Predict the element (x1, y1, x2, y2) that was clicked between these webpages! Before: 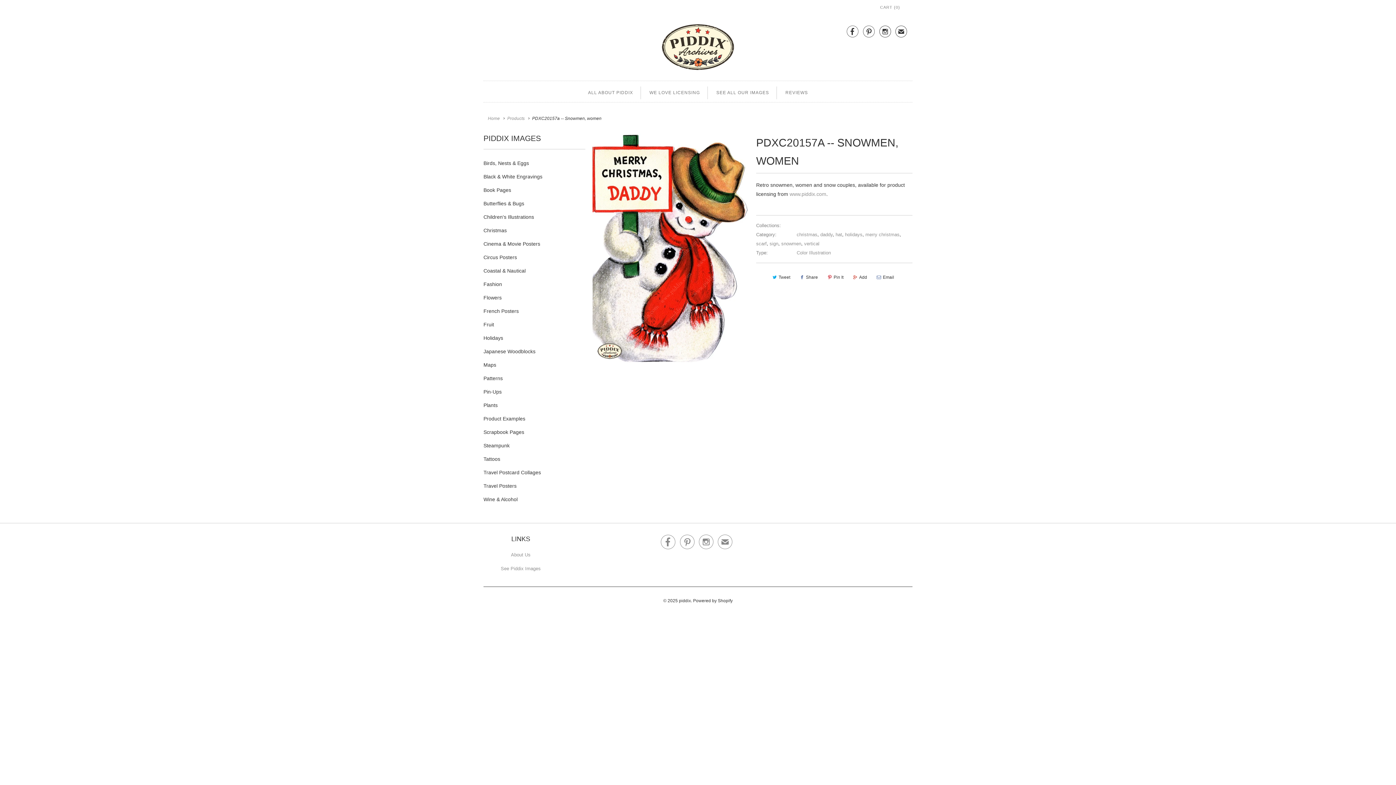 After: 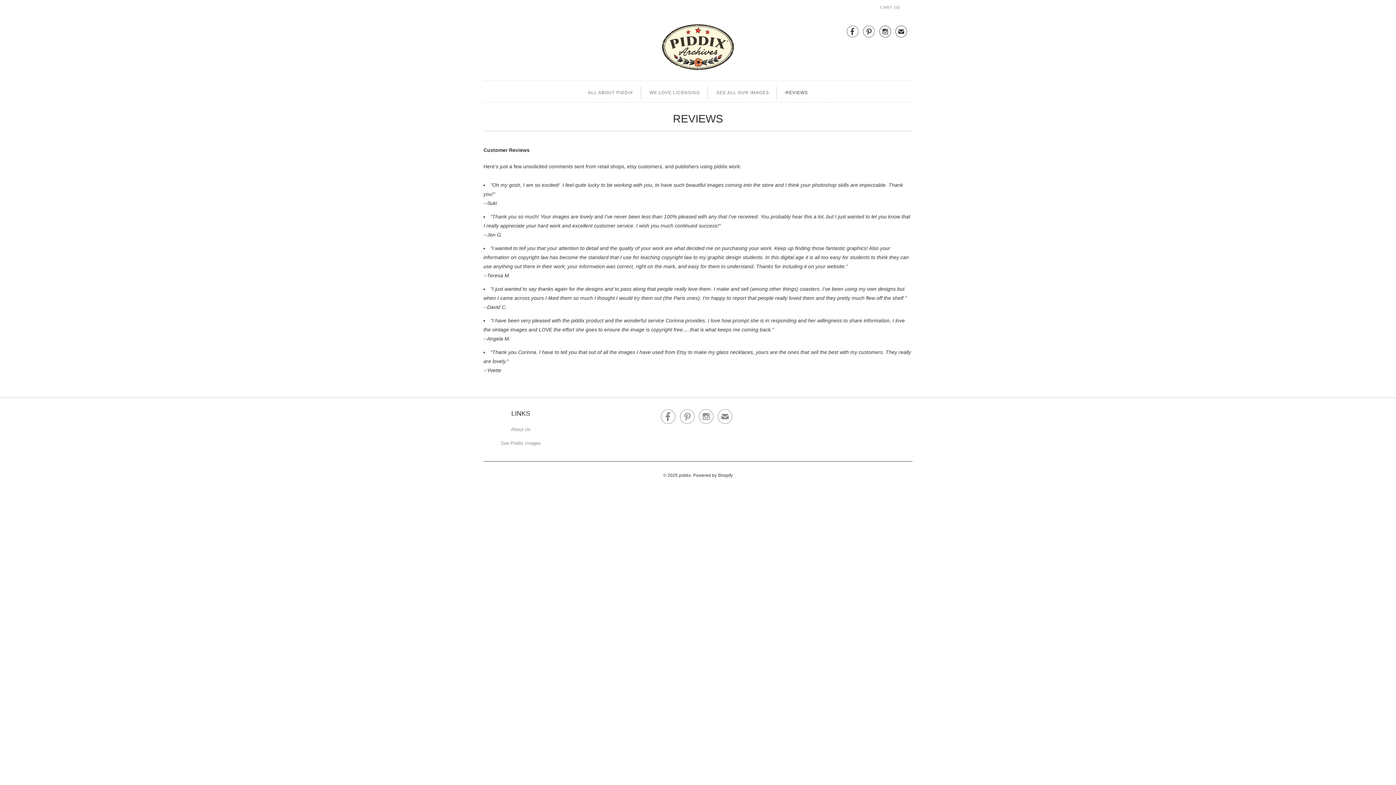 Action: bbox: (785, 86, 808, 99) label: REVIEWS